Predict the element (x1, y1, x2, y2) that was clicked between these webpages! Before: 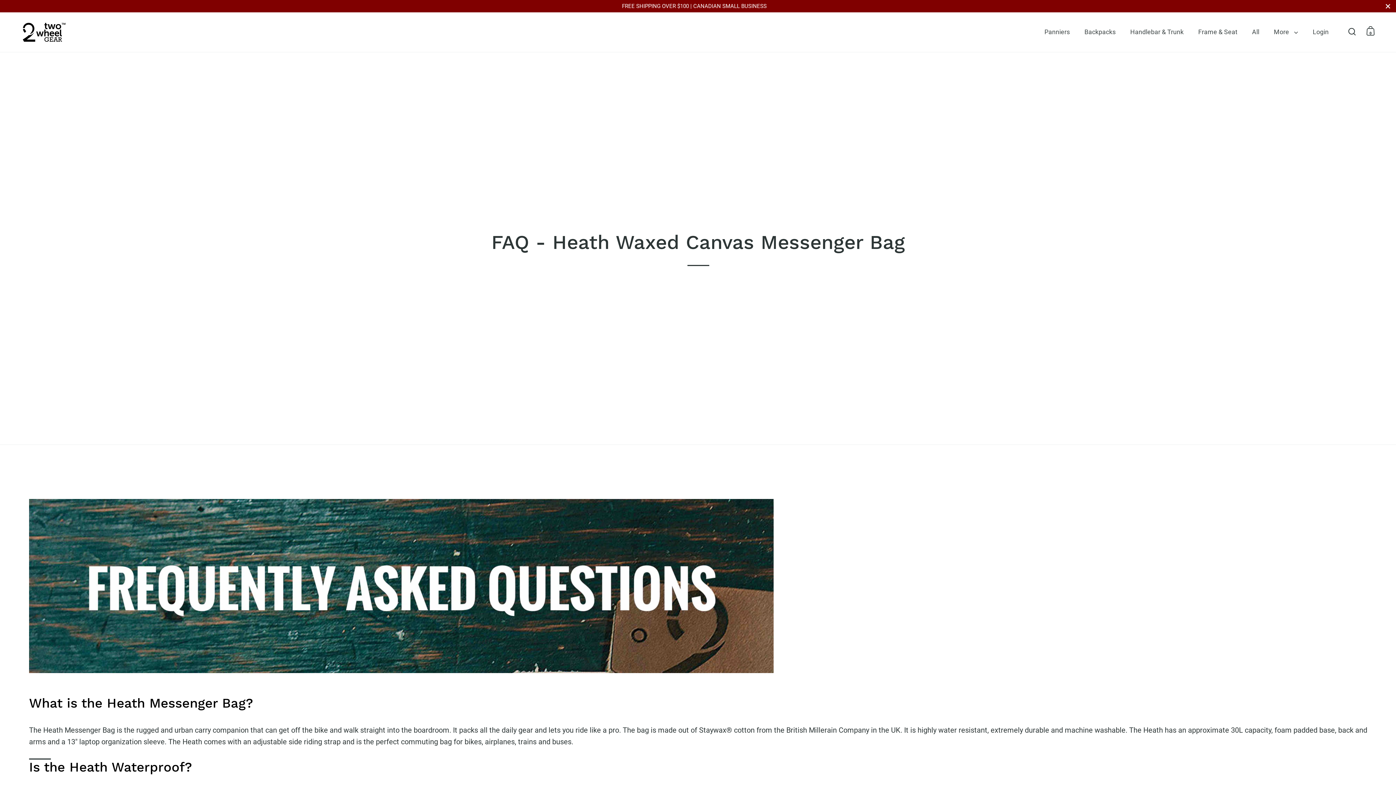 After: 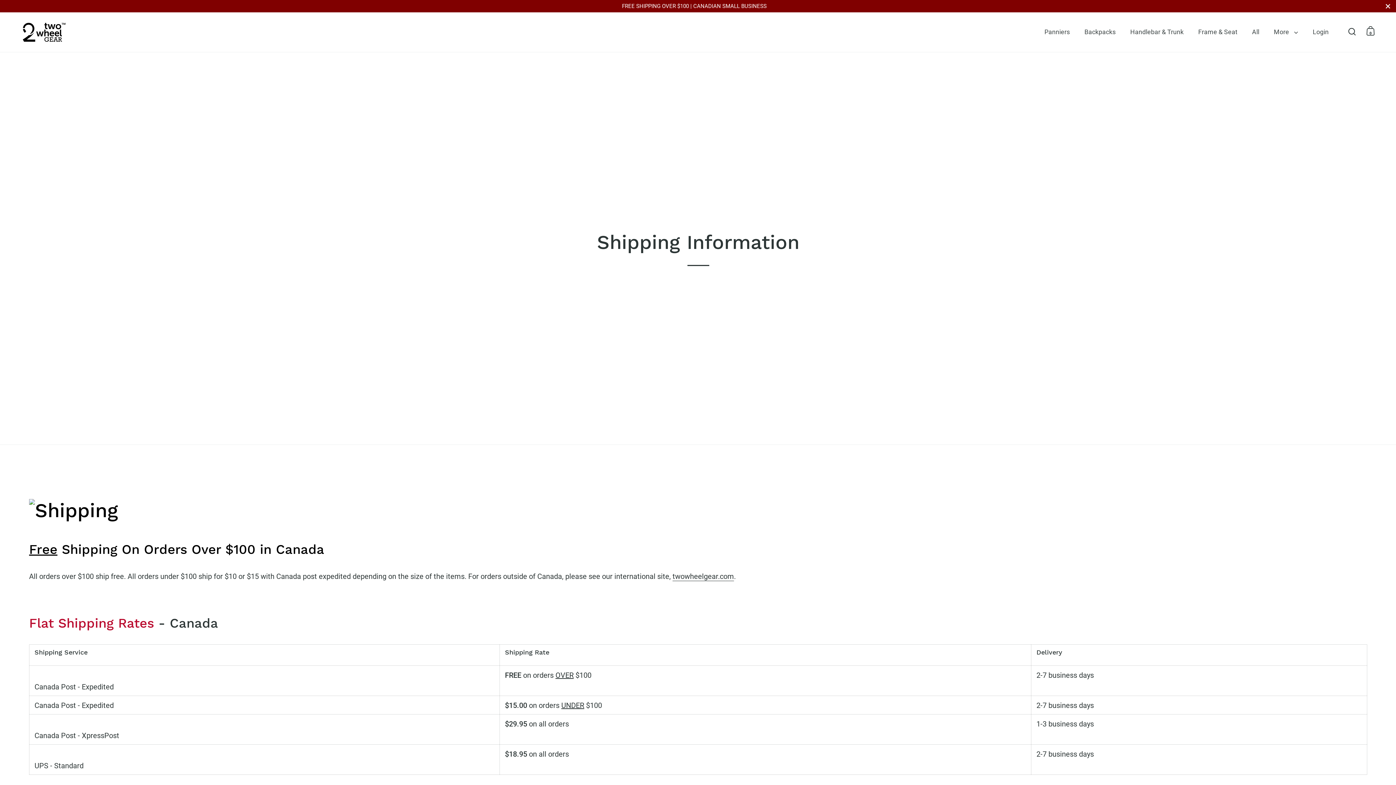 Action: label: FREE SHIPPING OVER $100 | CANADIAN SMALL BUSINESS bbox: (0, 0, 1396, 12)